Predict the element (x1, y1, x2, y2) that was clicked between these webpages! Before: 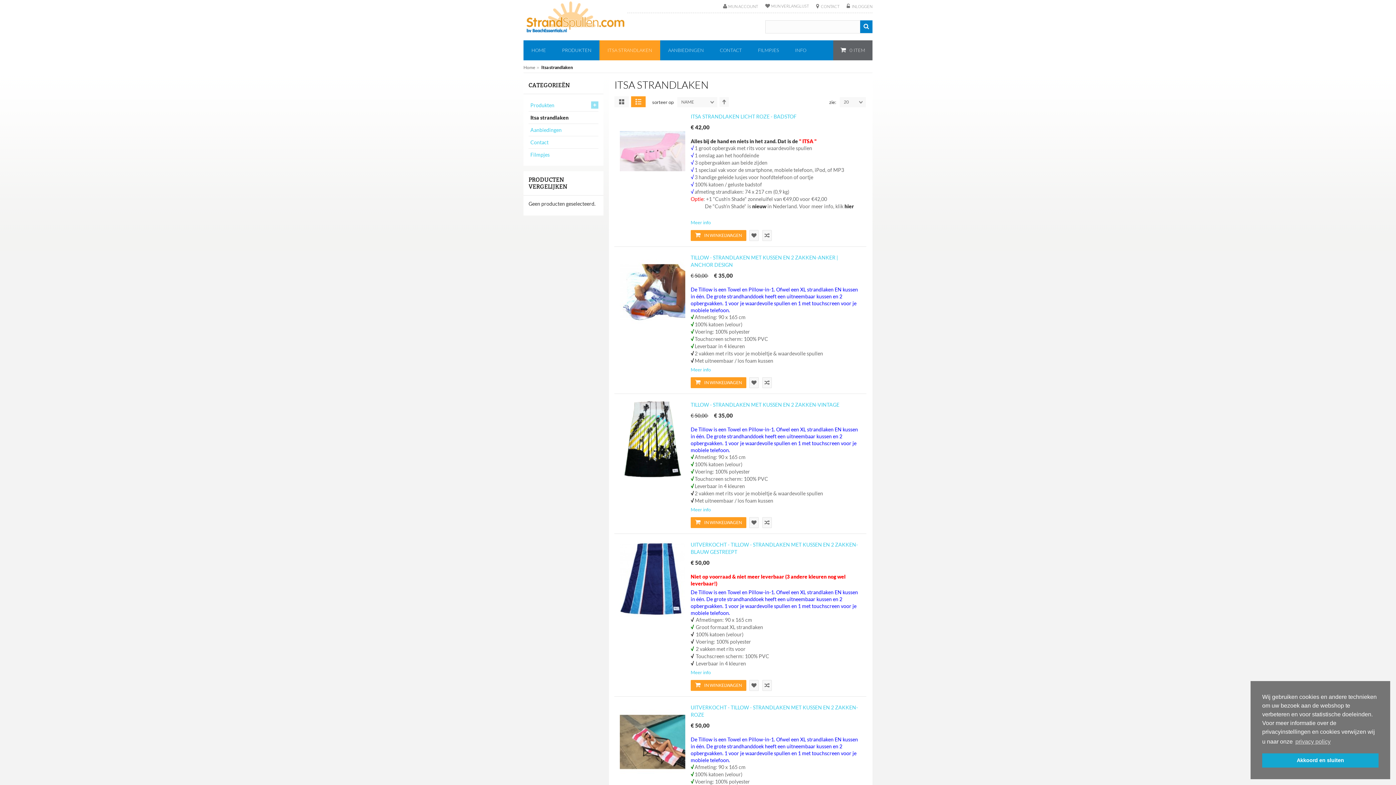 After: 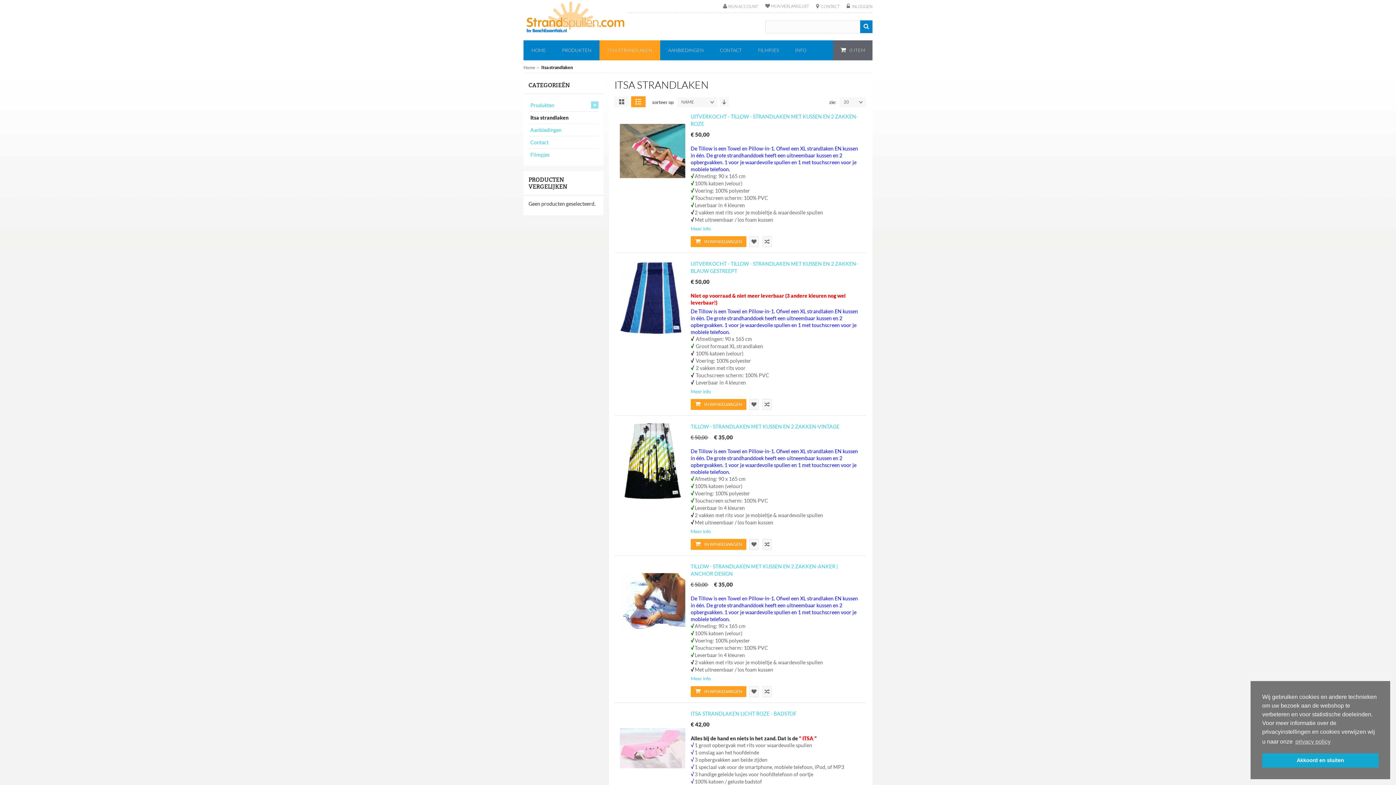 Action: bbox: (719, 97, 729, 106)